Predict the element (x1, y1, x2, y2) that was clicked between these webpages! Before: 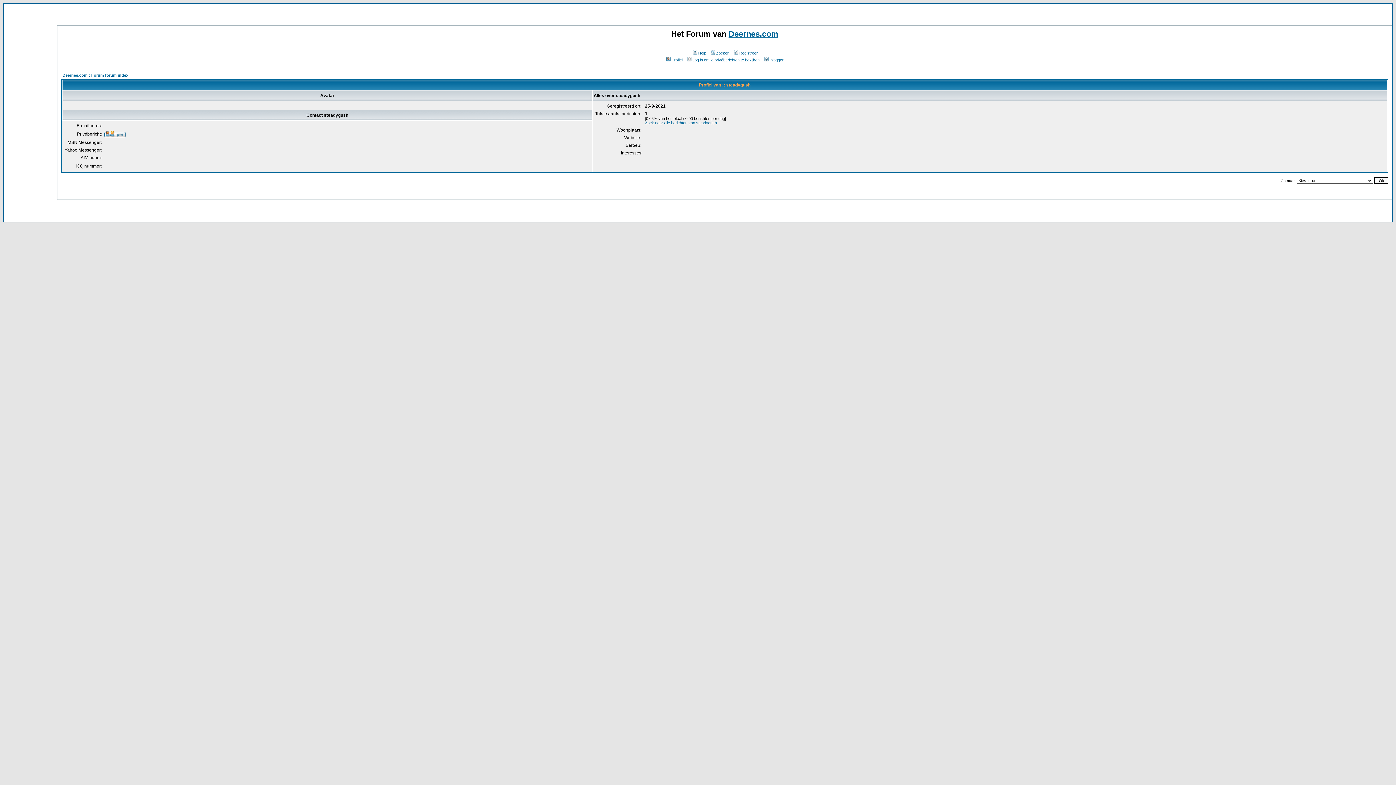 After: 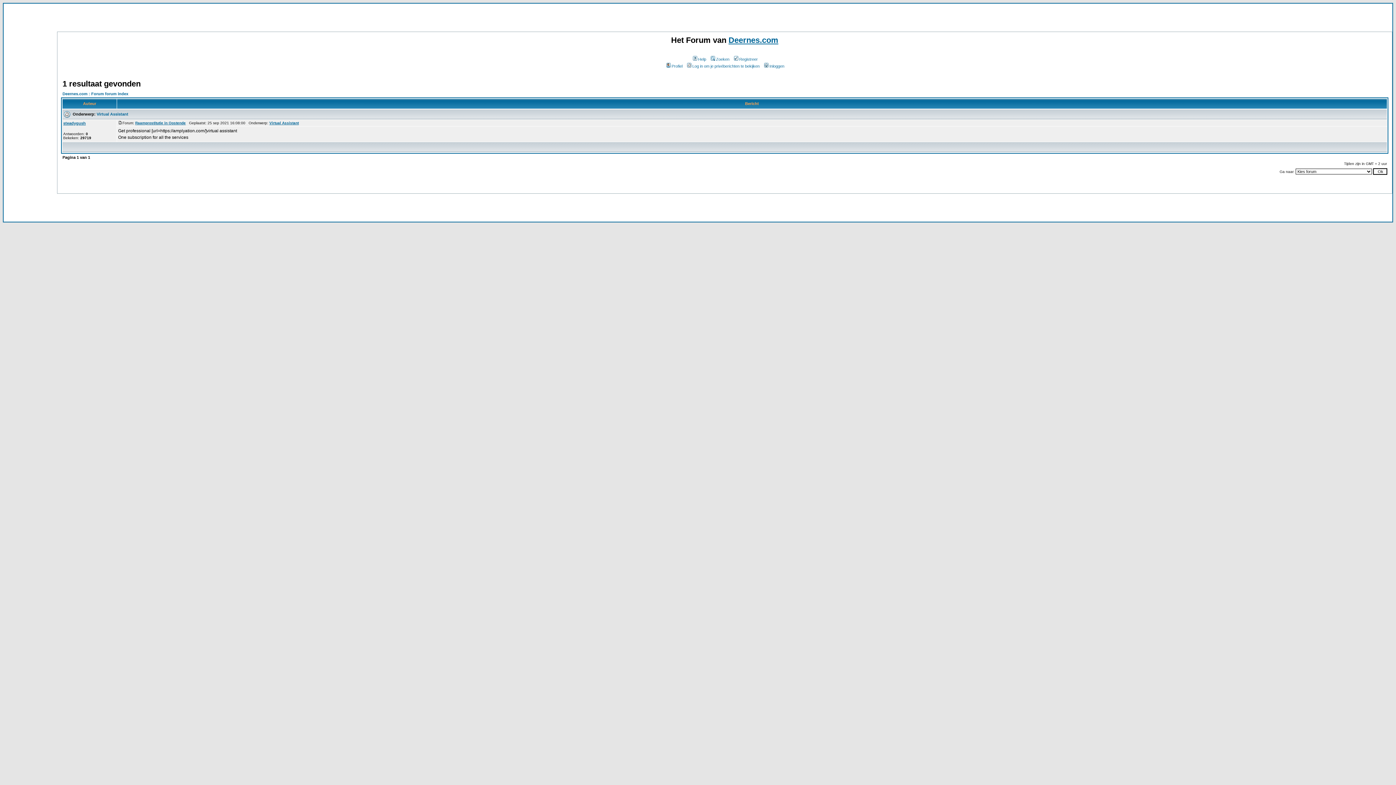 Action: bbox: (645, 120, 717, 125) label: Zoek naar alle berichten van steadygush